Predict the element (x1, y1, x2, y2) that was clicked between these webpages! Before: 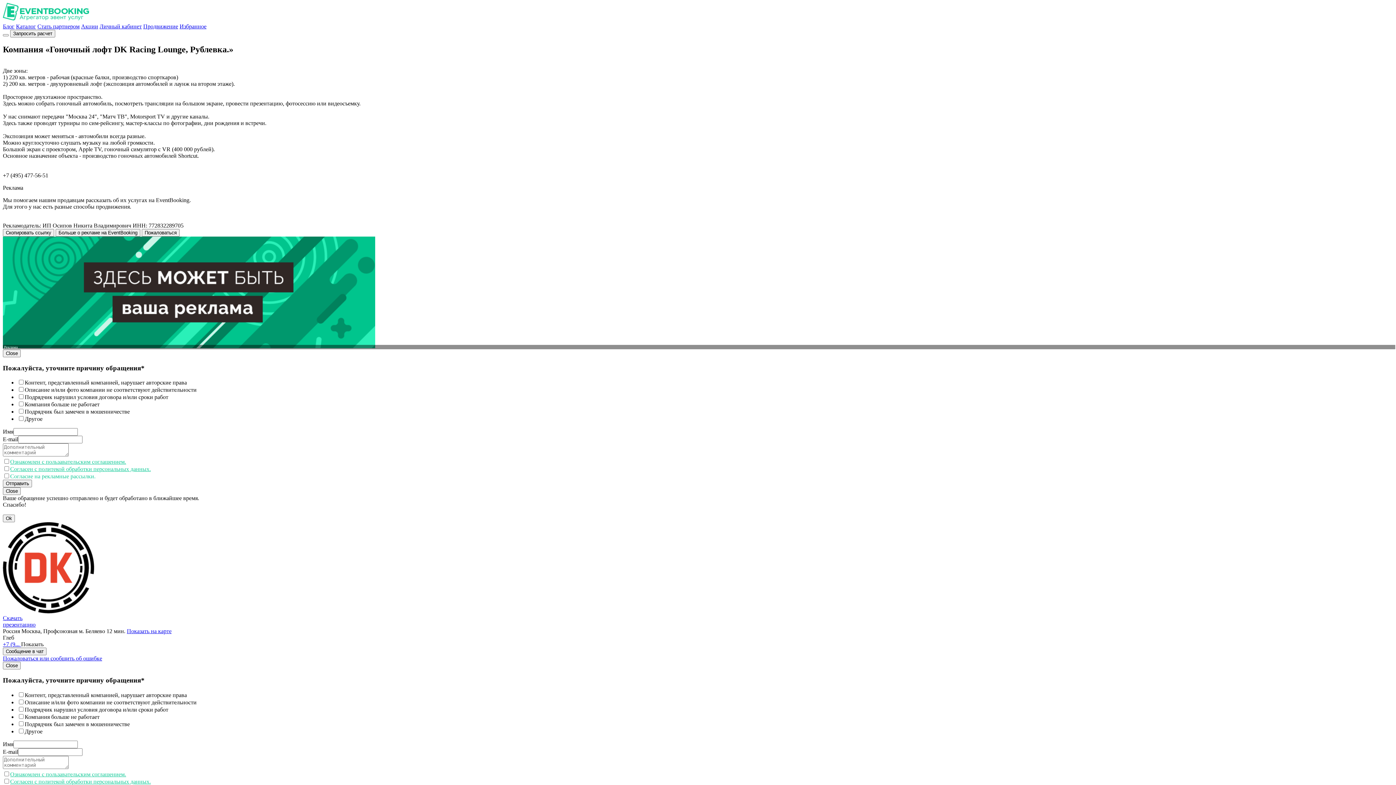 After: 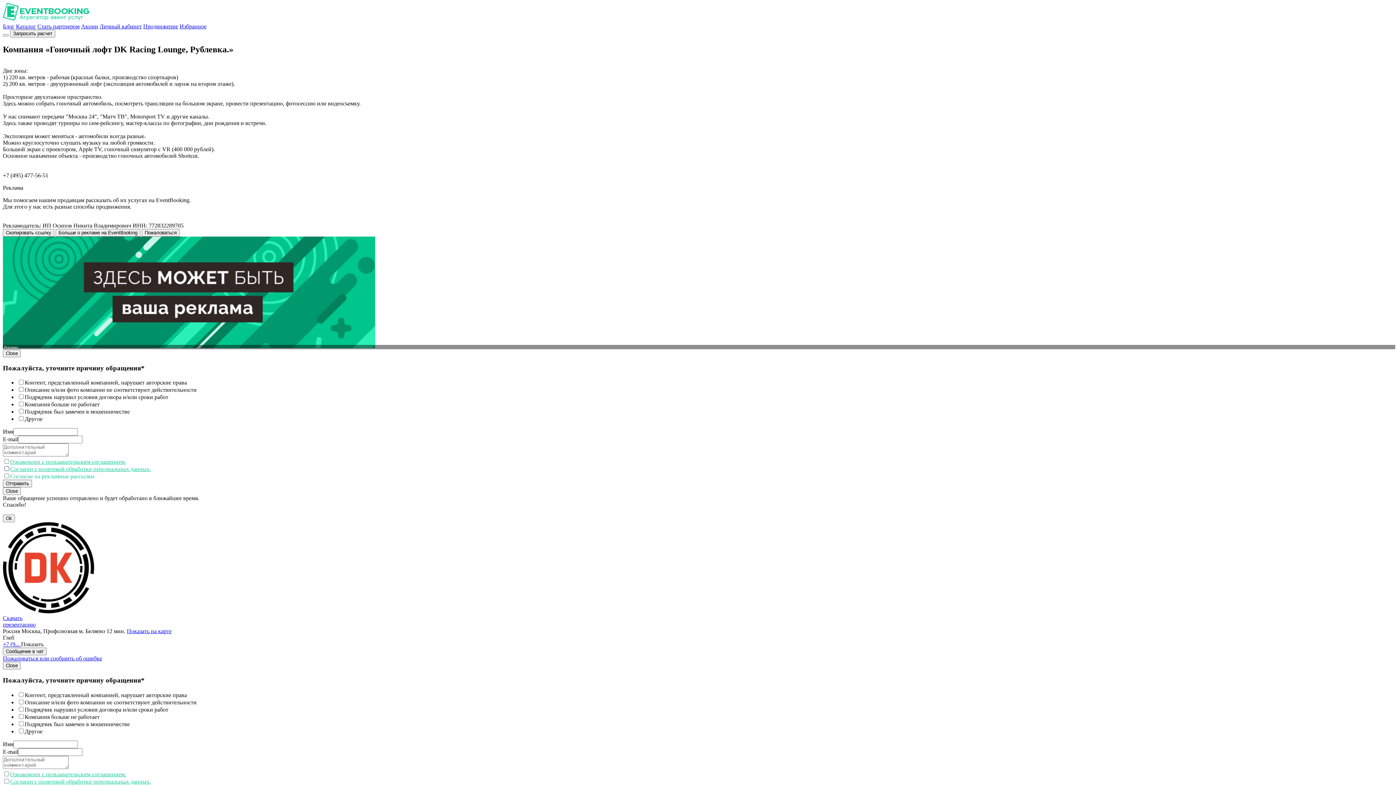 Action: bbox: (10, 466, 150, 472) label: Согласен с политекой обработки персональных данных.